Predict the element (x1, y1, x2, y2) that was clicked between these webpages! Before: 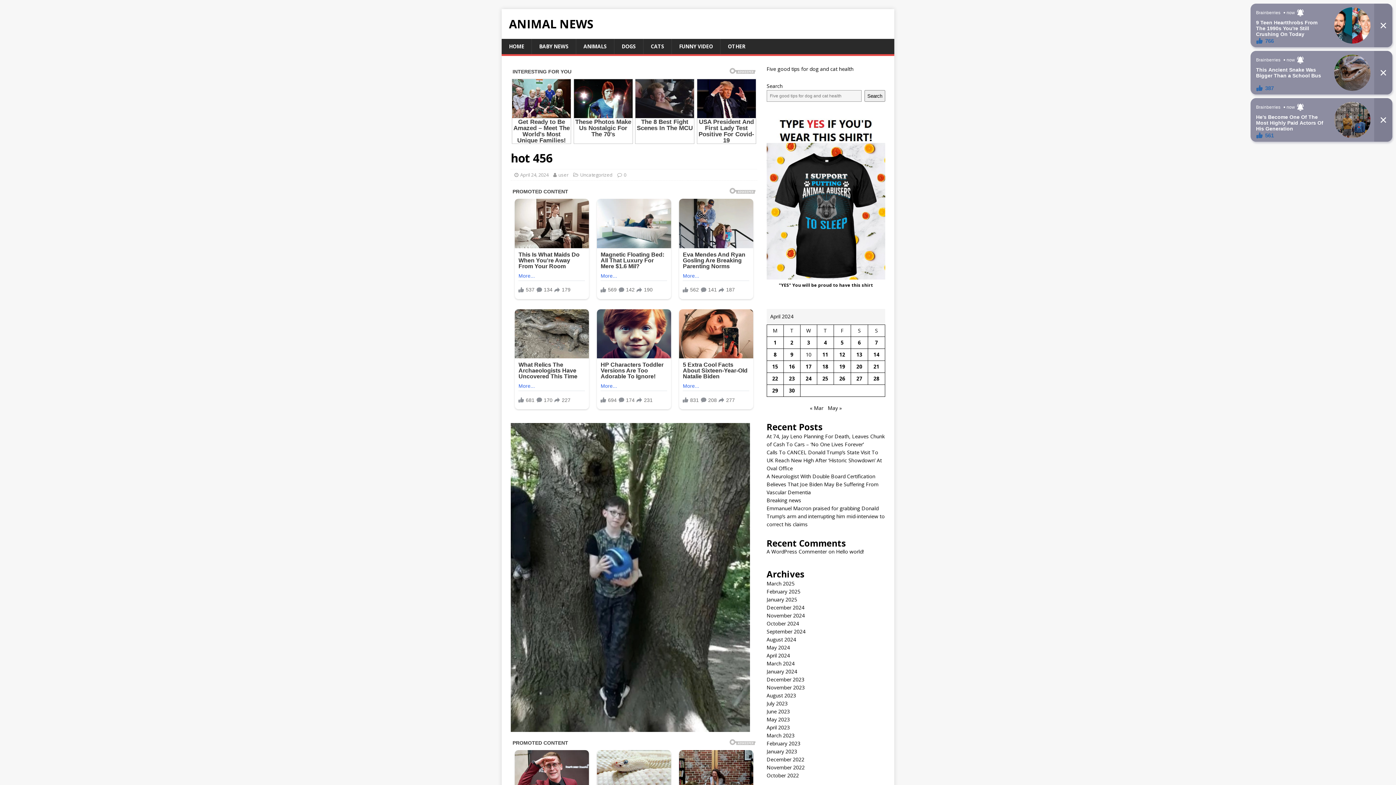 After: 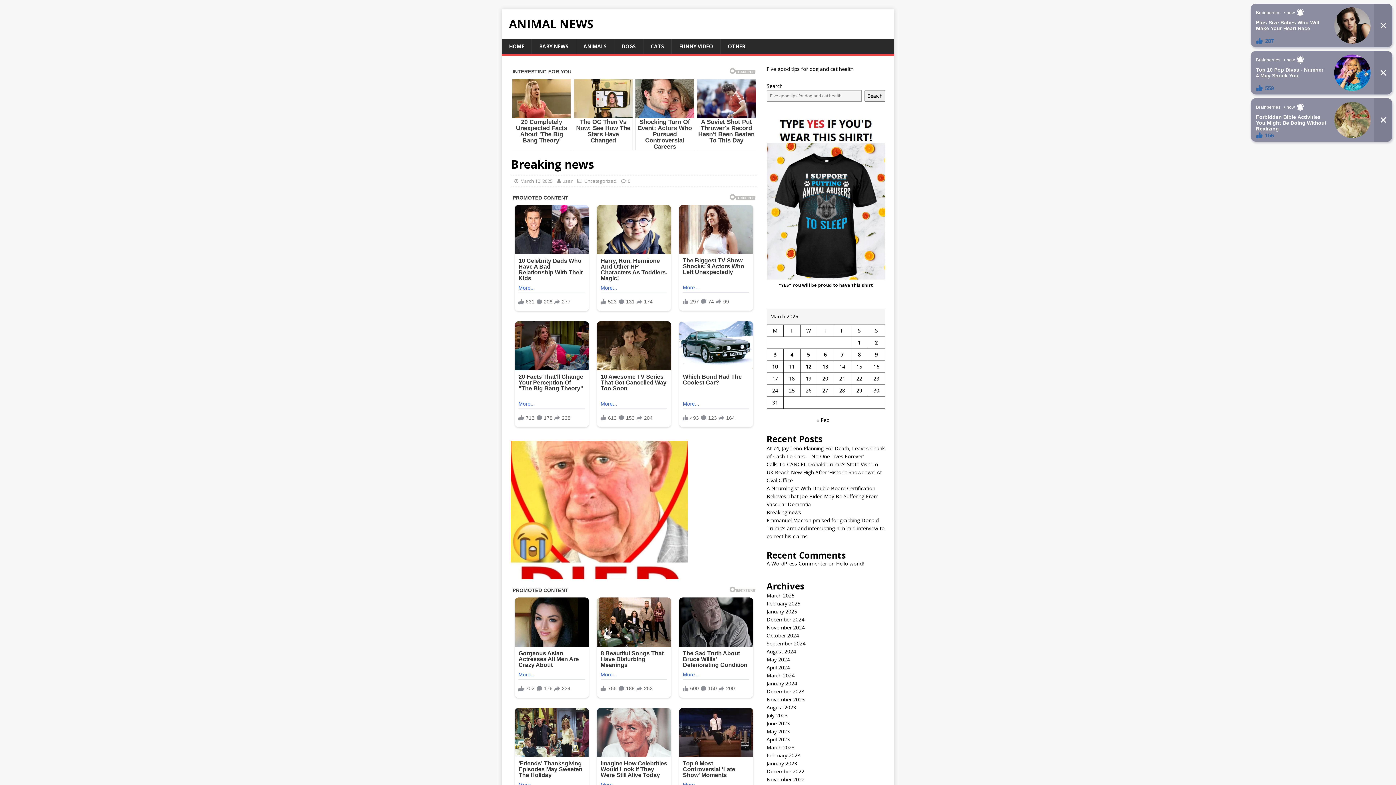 Action: label: Breaking news bbox: (766, 497, 801, 504)